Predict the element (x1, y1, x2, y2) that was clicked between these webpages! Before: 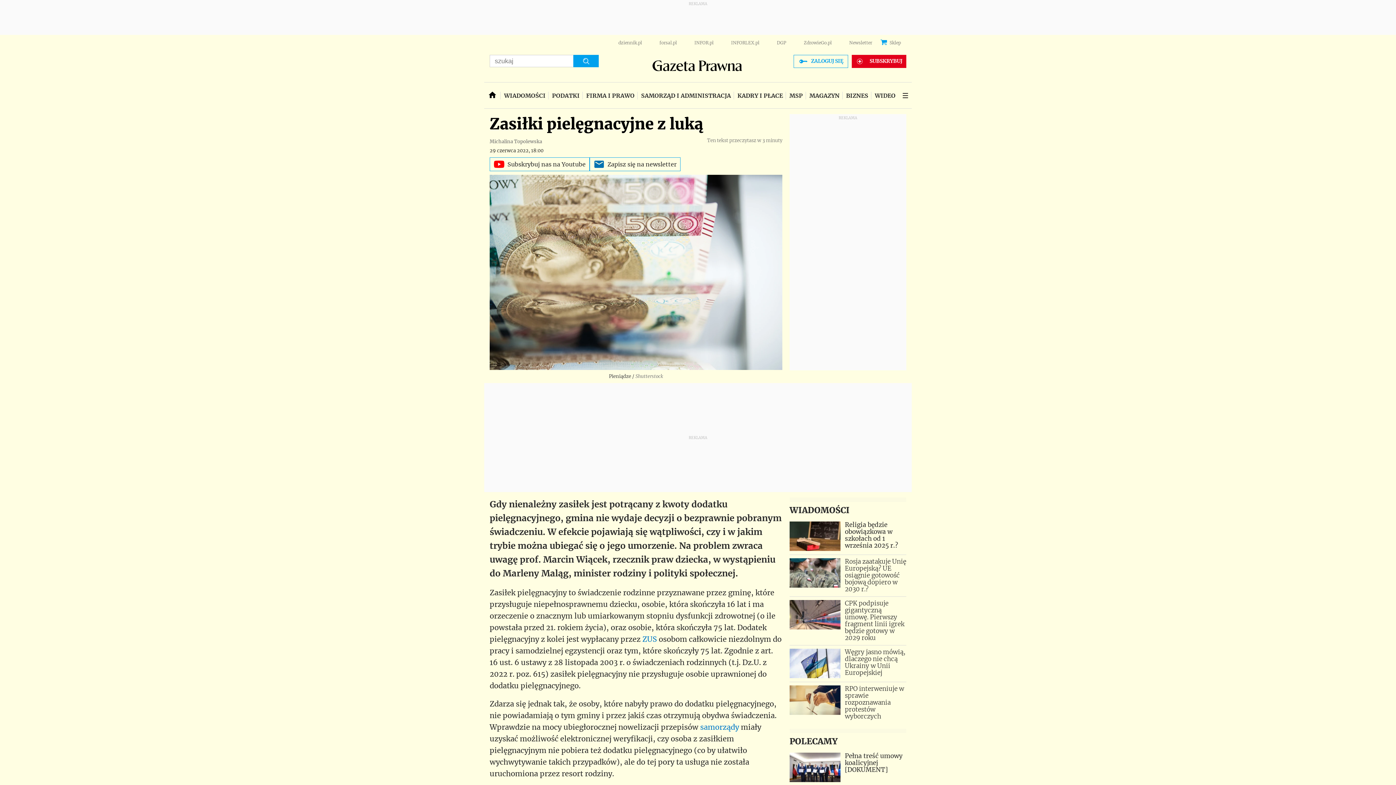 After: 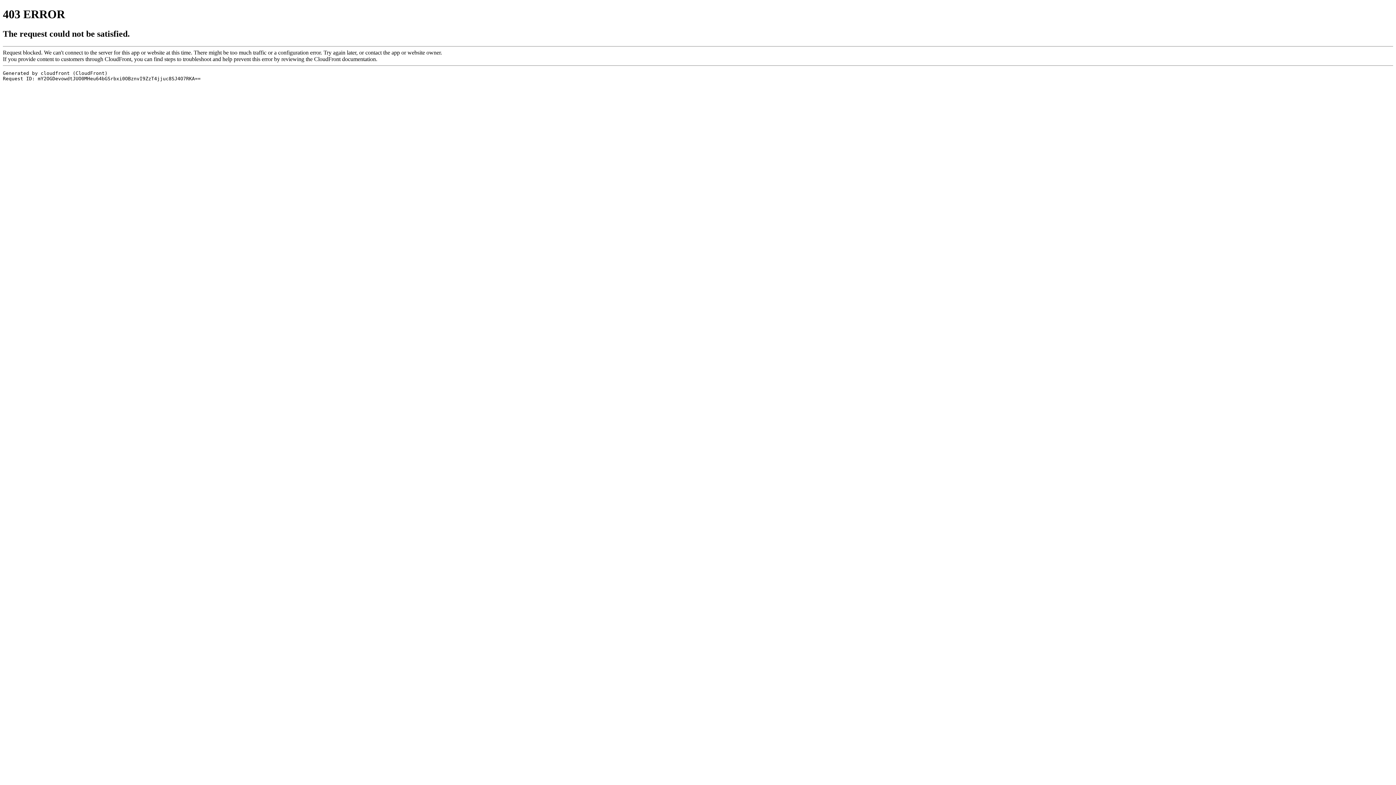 Action: label: WIDEO bbox: (871, 82, 898, 108)